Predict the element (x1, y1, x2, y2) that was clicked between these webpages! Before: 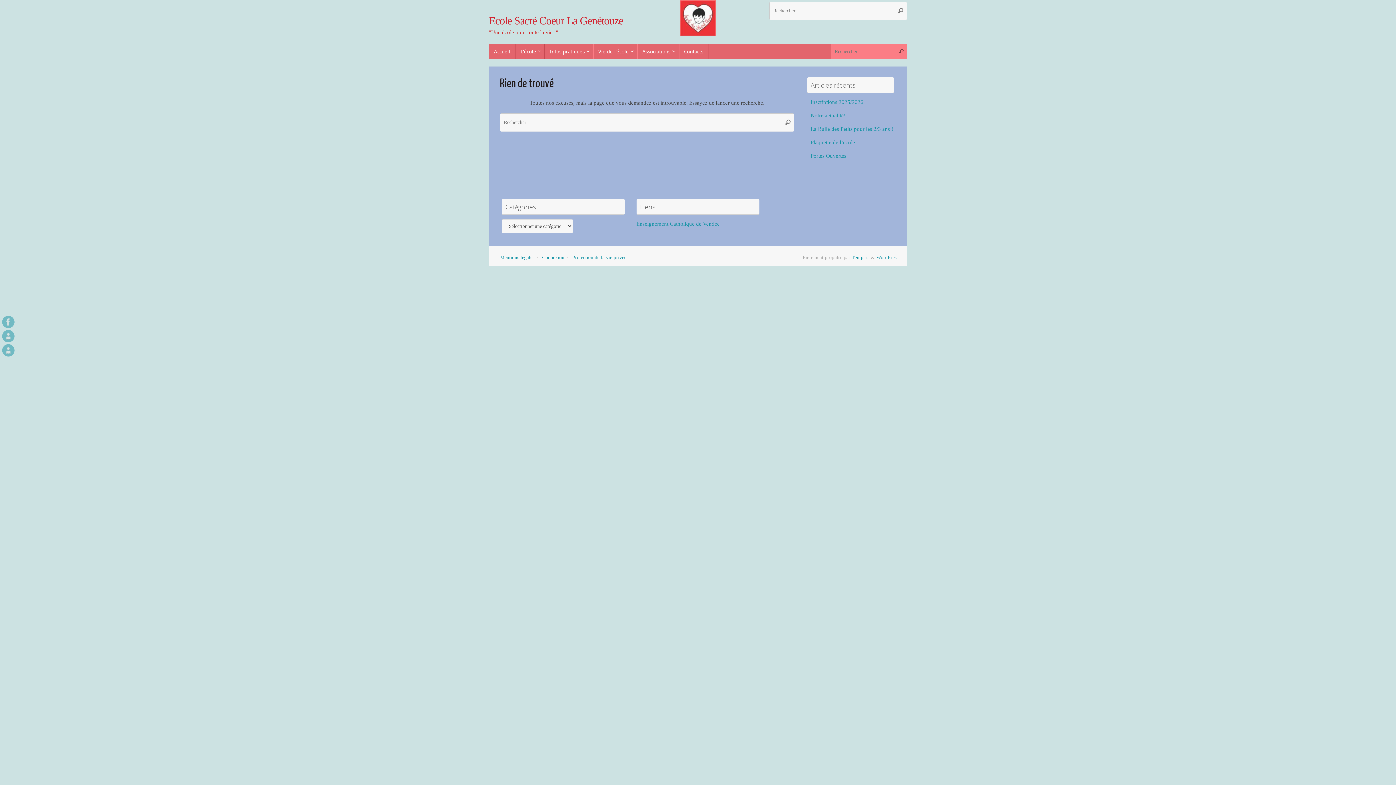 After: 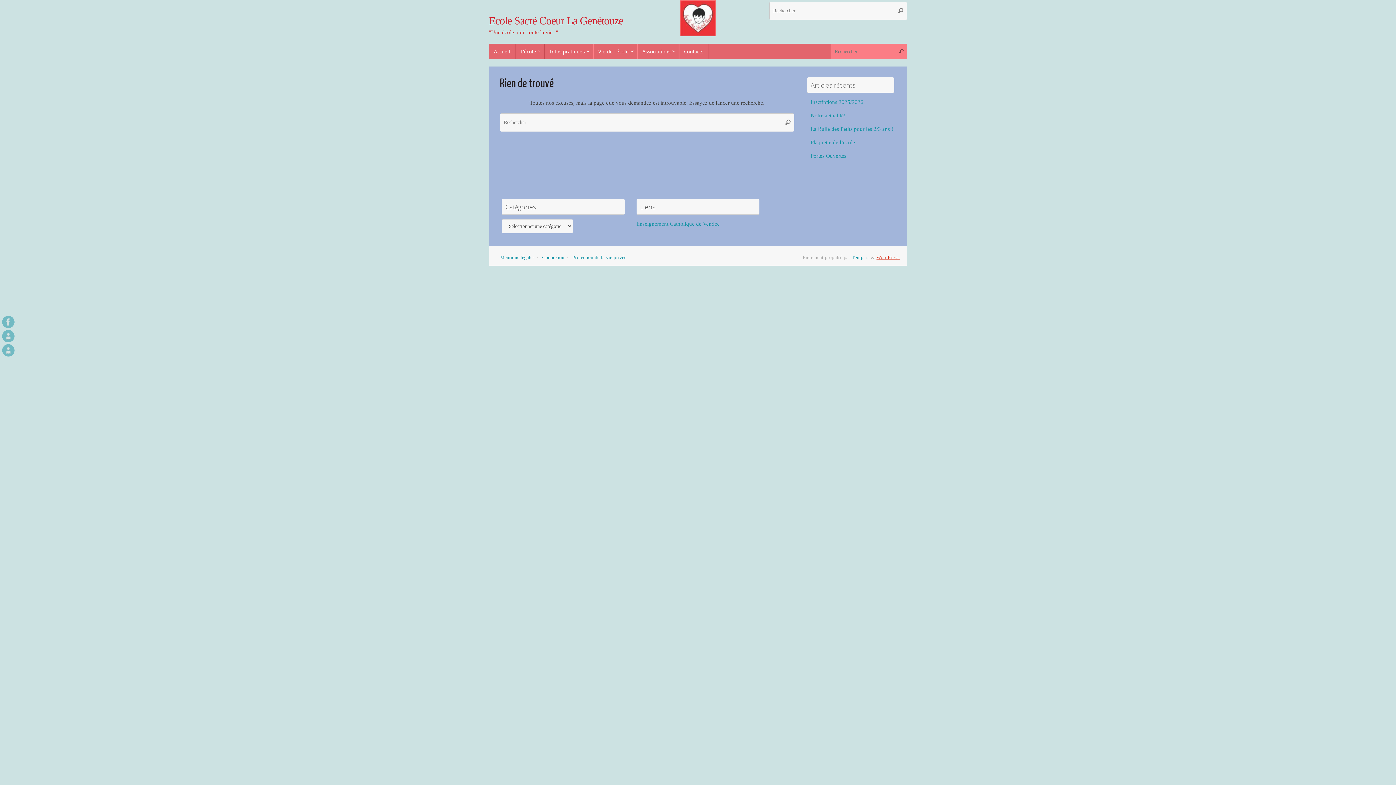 Action: bbox: (876, 255, 900, 260) label: WordPress.